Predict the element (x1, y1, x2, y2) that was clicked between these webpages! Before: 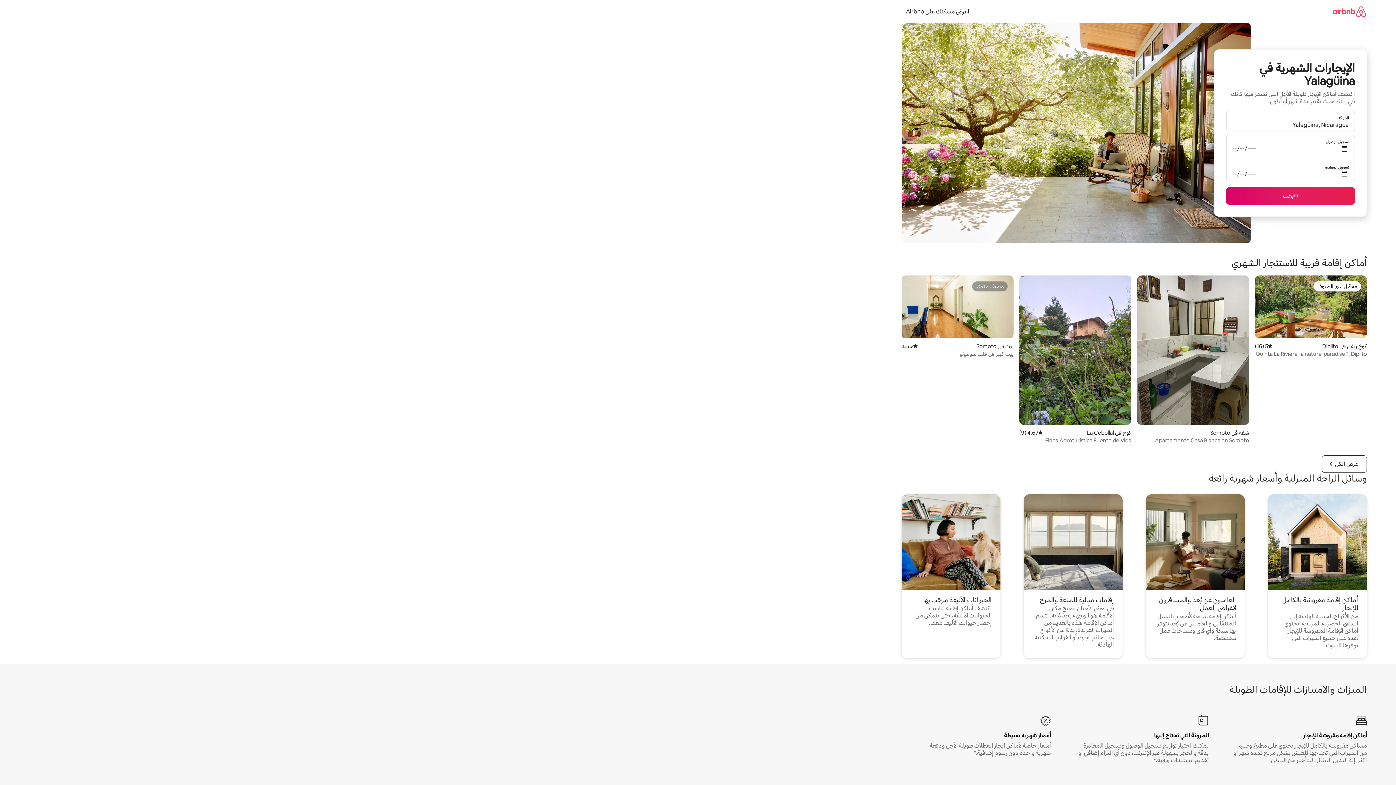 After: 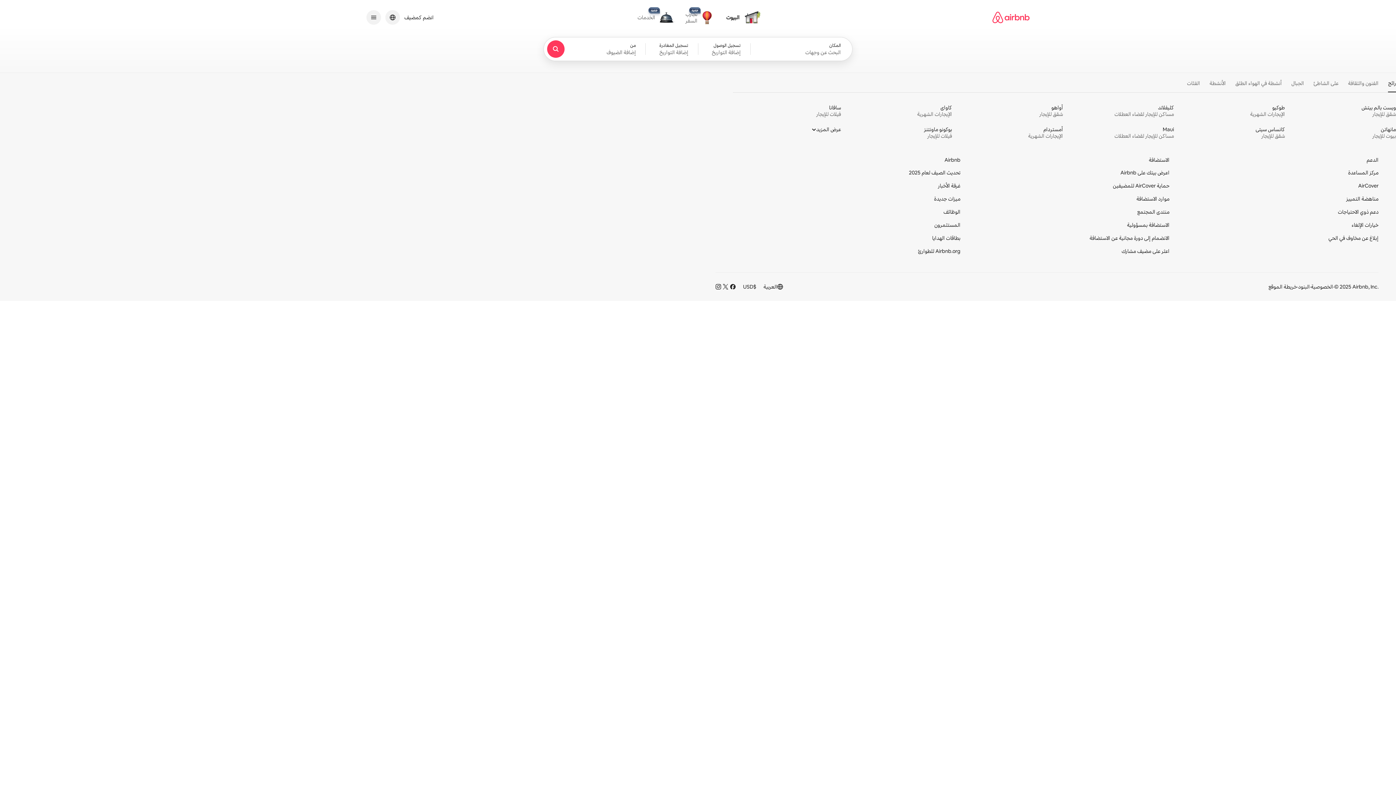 Action: bbox: (1332, 0, 1367, 22)